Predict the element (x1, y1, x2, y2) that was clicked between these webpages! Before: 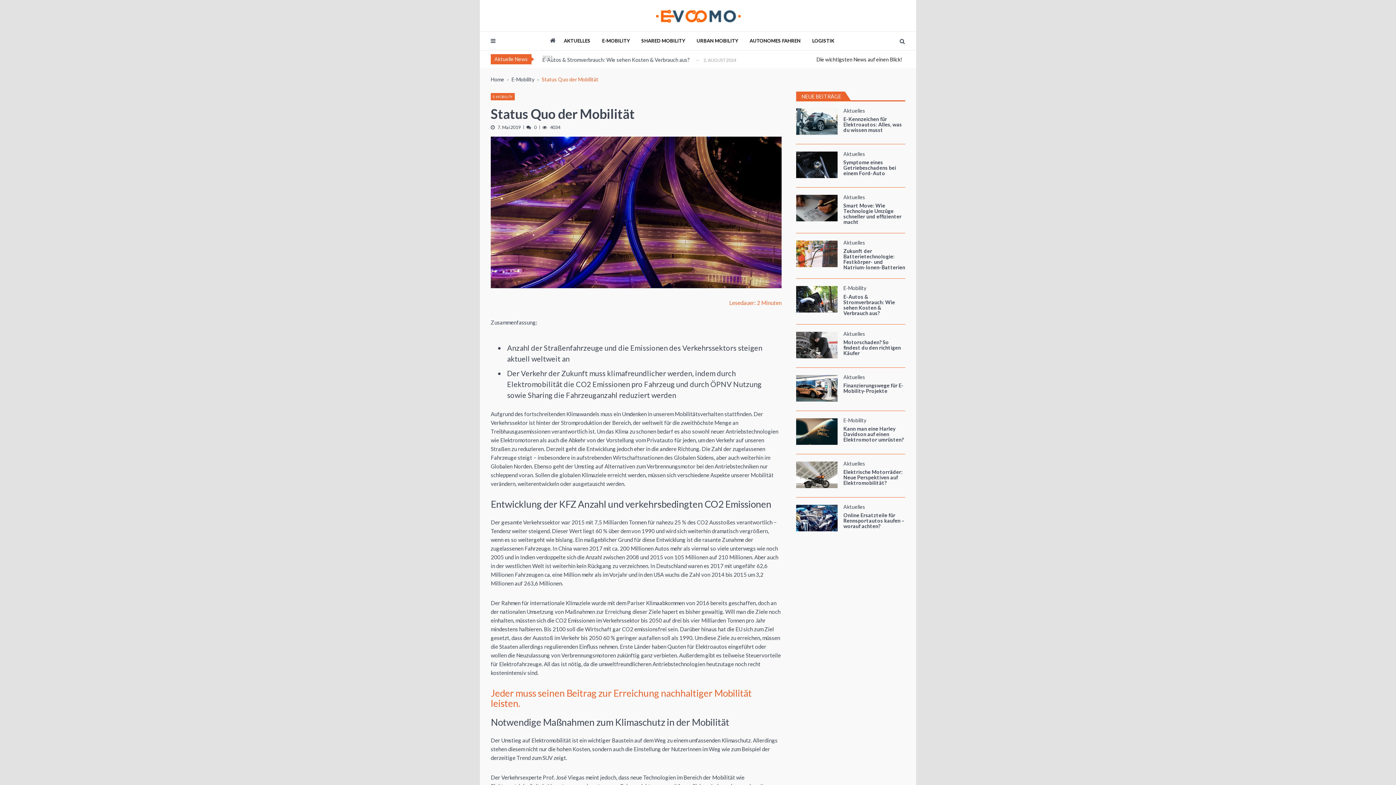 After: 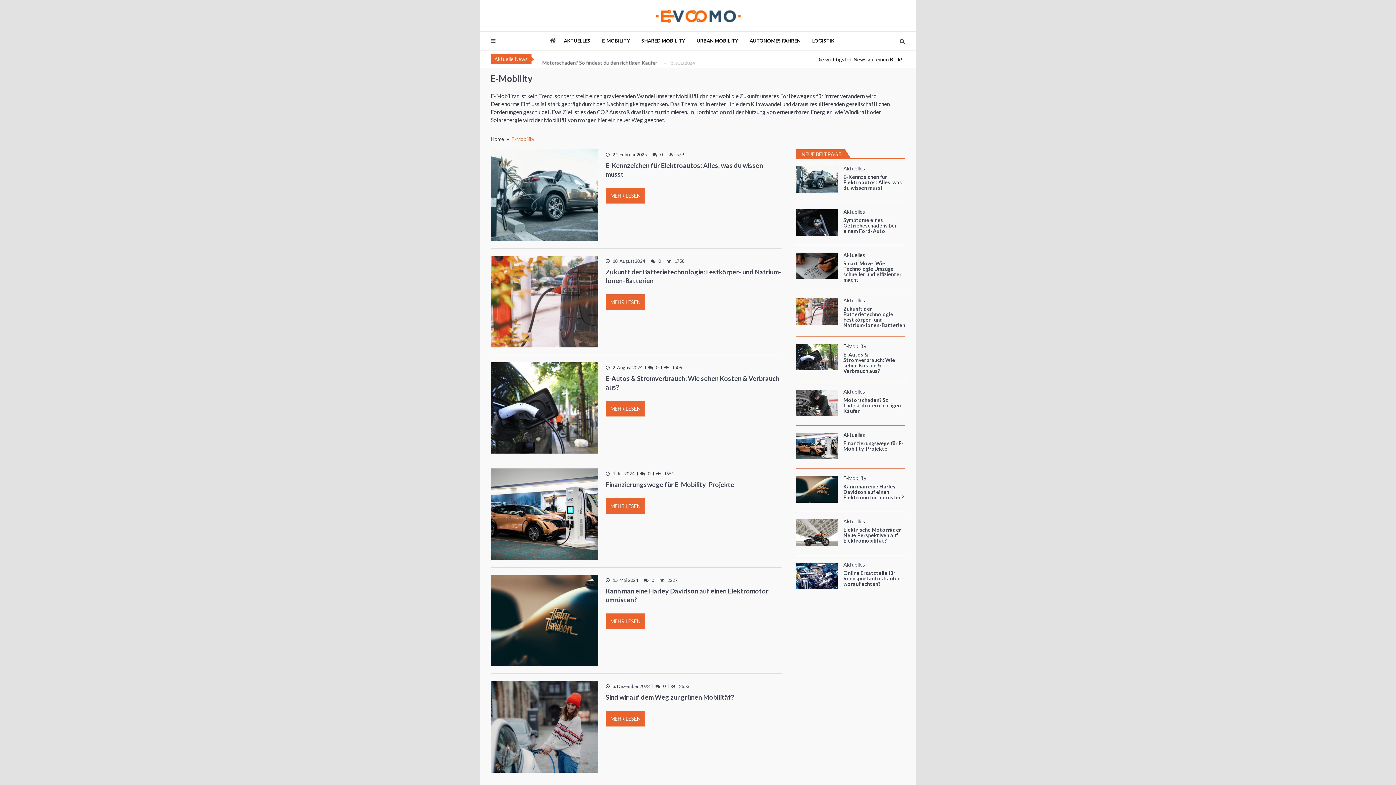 Action: bbox: (602, 31, 641, 50) label: E-MOBILITY